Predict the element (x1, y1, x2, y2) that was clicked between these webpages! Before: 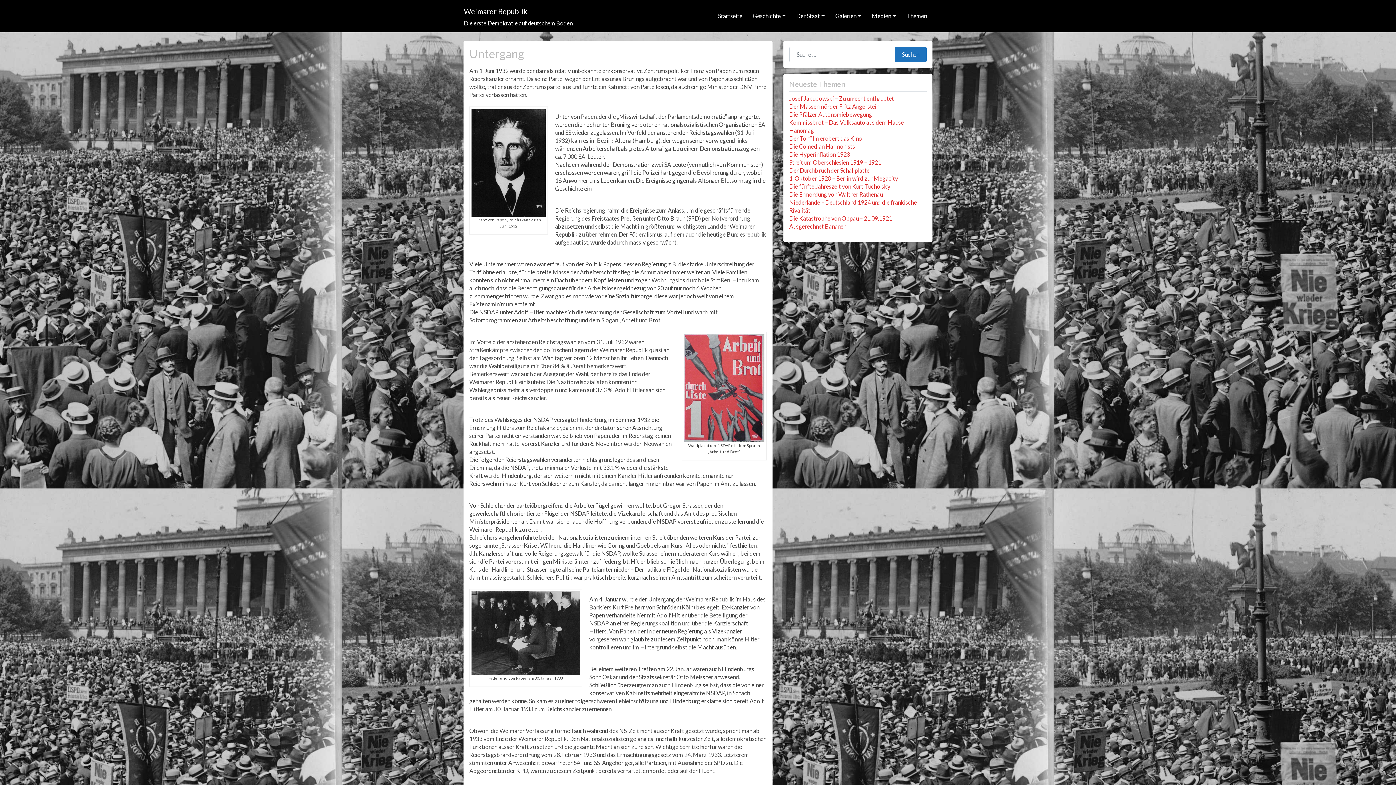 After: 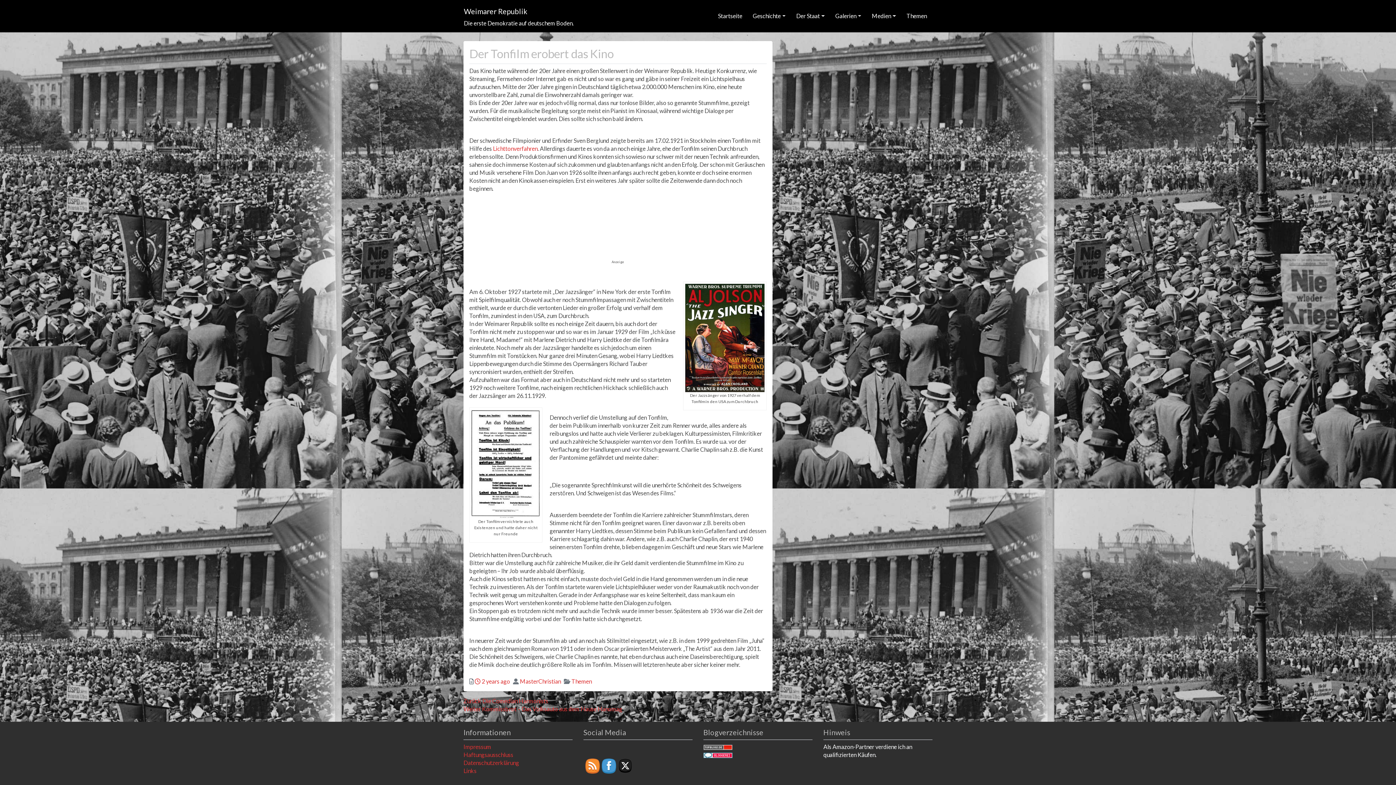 Action: bbox: (789, 134, 862, 141) label: Der Tonfilm erobert das Kino